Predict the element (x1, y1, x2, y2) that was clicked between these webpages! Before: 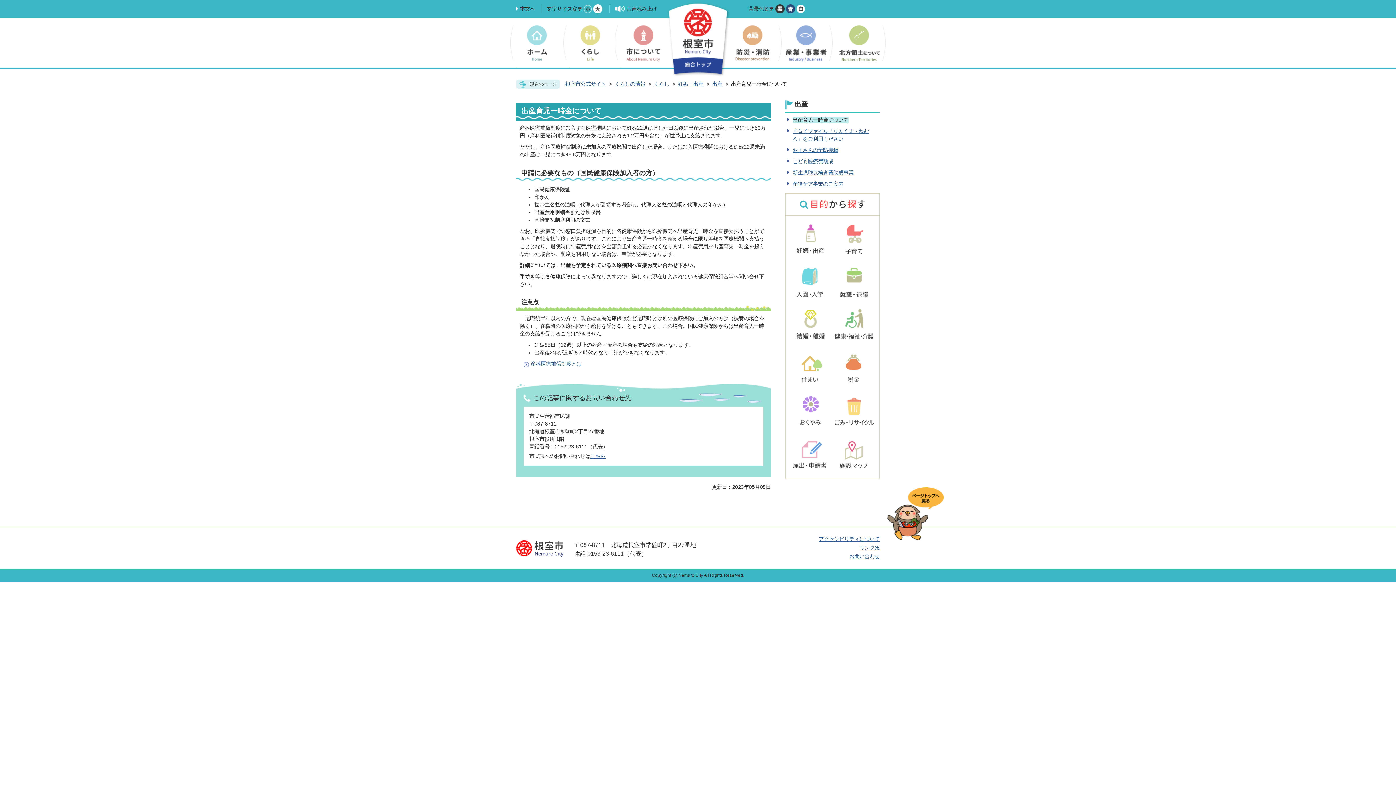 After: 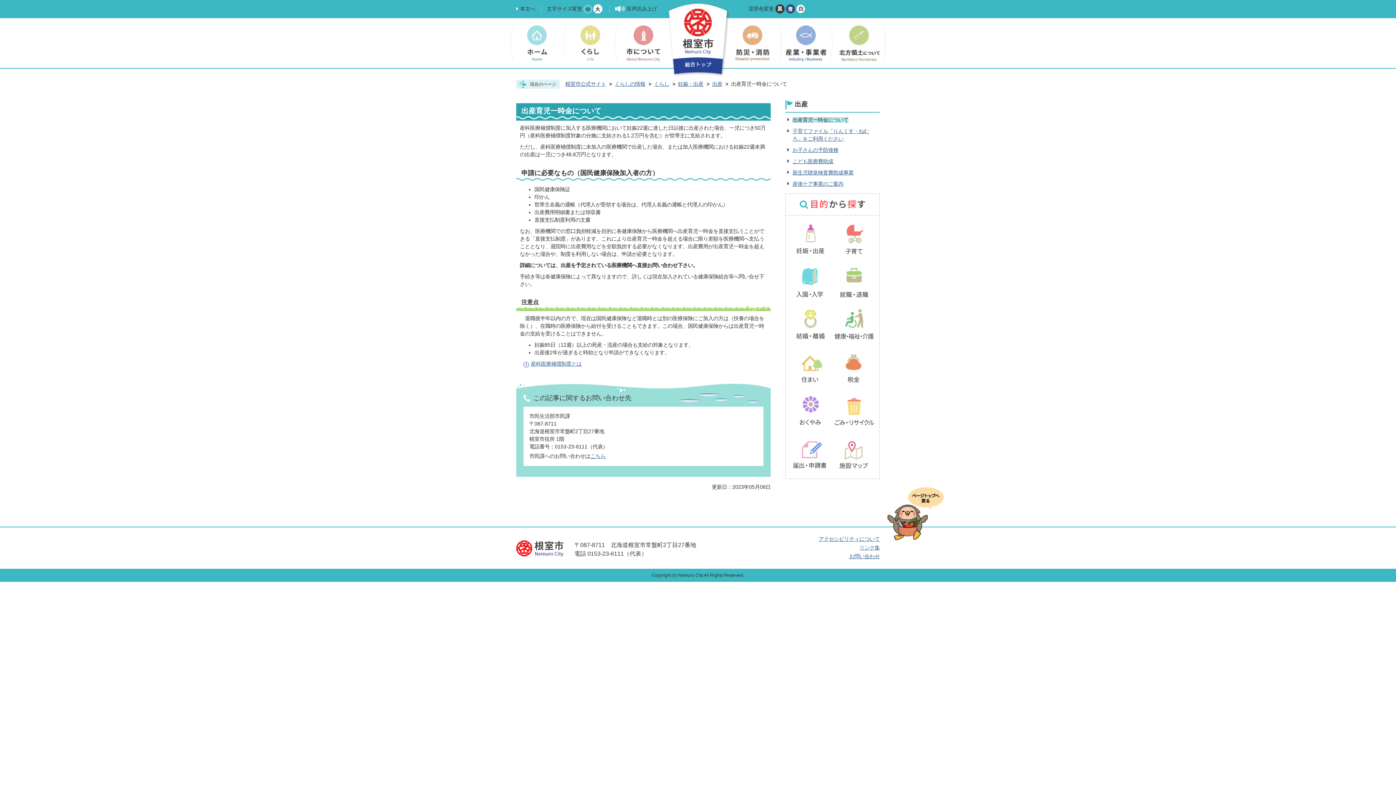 Action: bbox: (887, 487, 944, 540)